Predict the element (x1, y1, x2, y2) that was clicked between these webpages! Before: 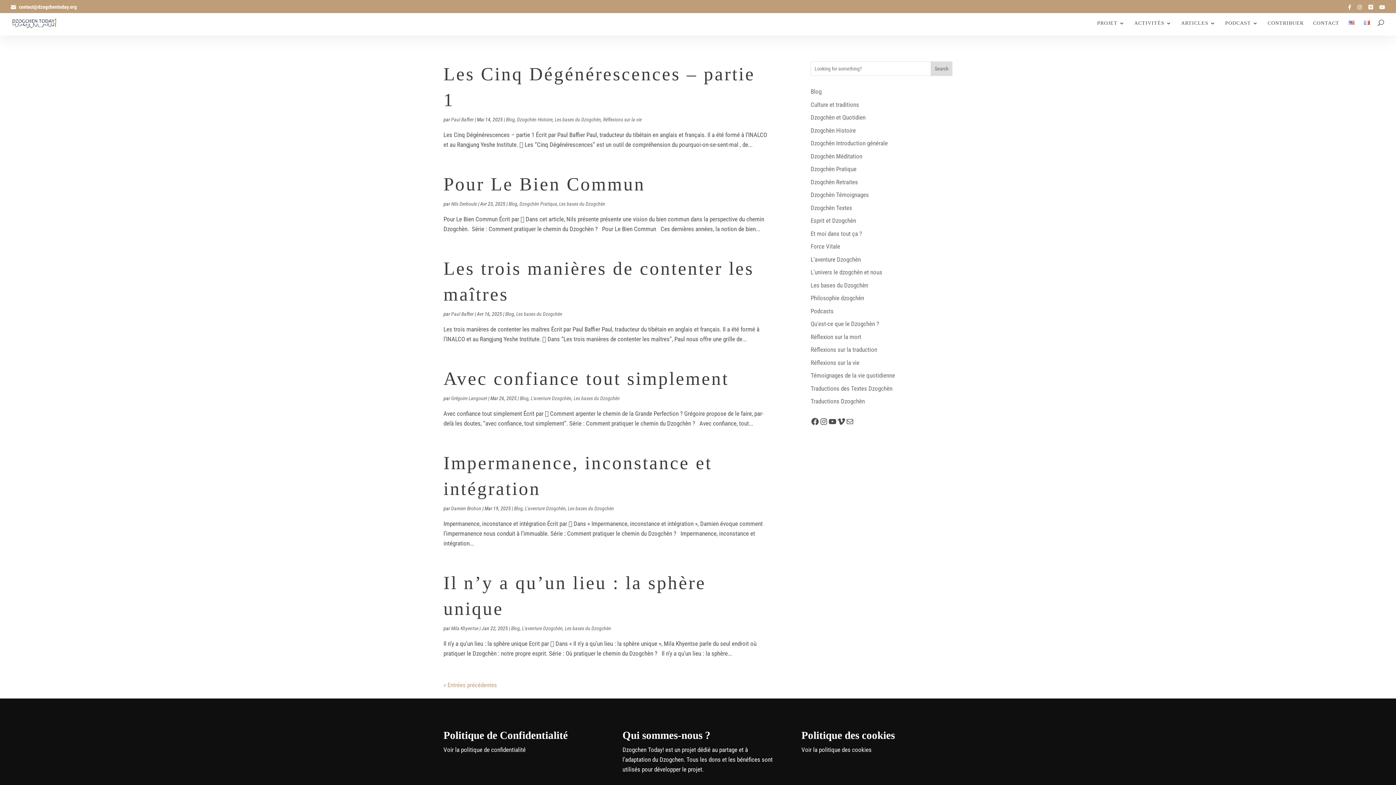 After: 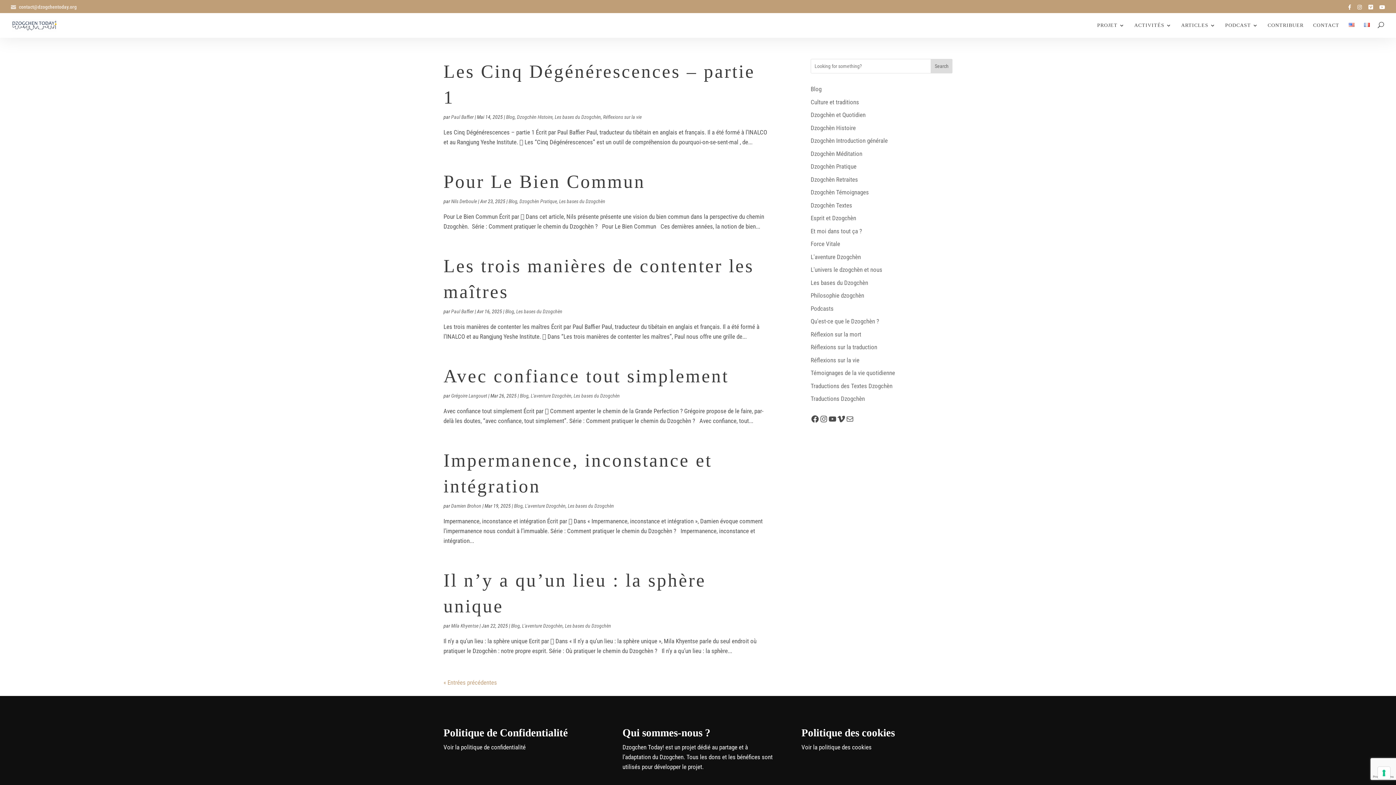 Action: bbox: (10, 3, 76, 9) label: contact@dzogchentoday.org